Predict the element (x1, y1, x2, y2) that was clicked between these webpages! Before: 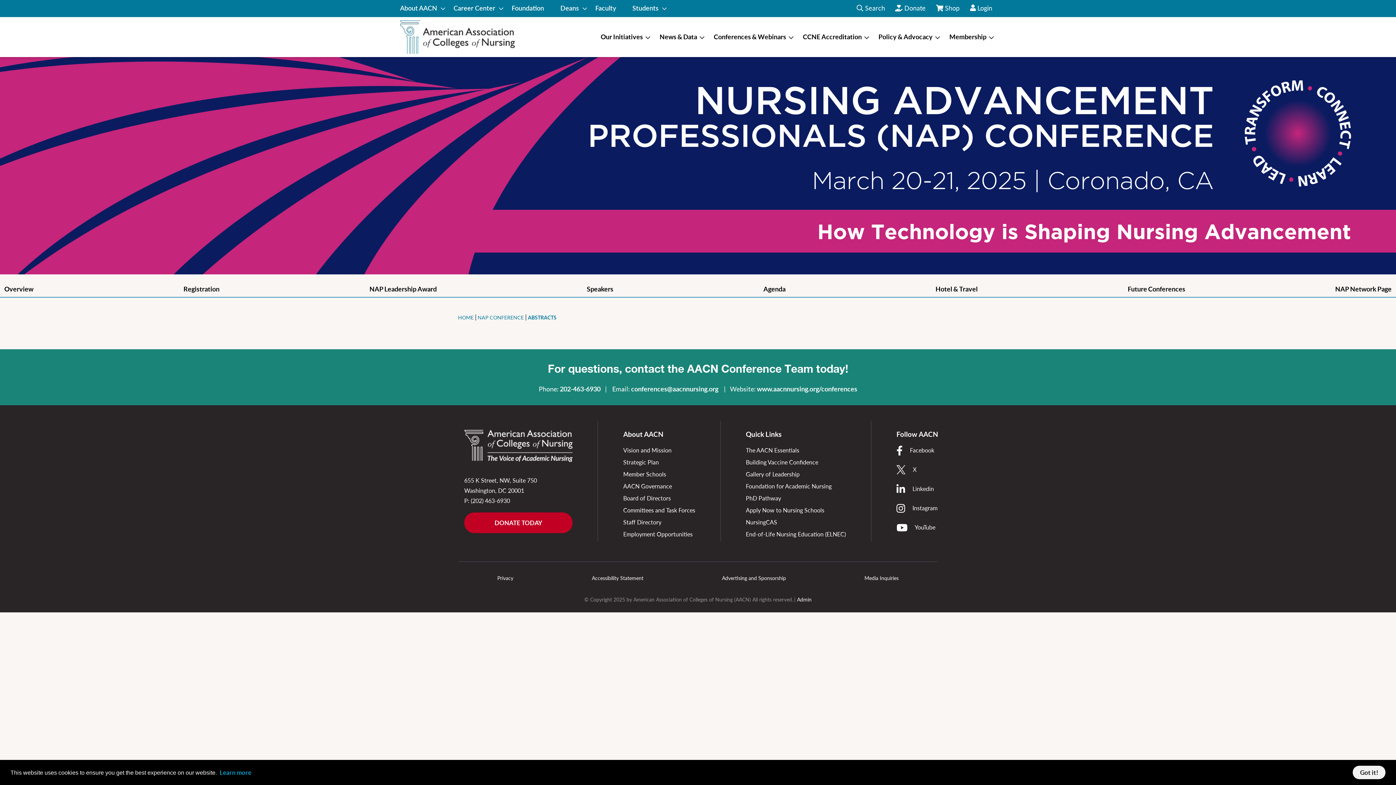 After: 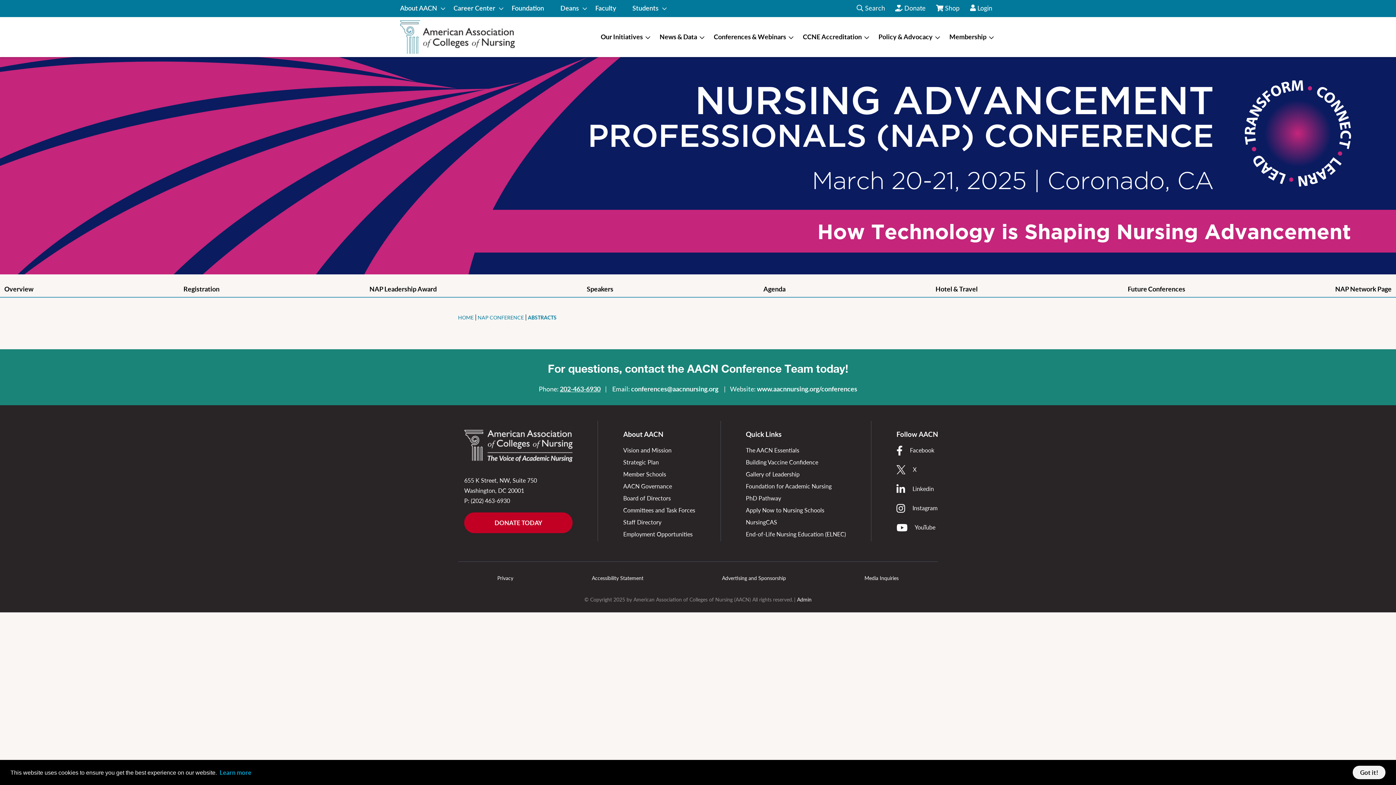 Action: bbox: (560, 385, 600, 393) label: 202-463-6930